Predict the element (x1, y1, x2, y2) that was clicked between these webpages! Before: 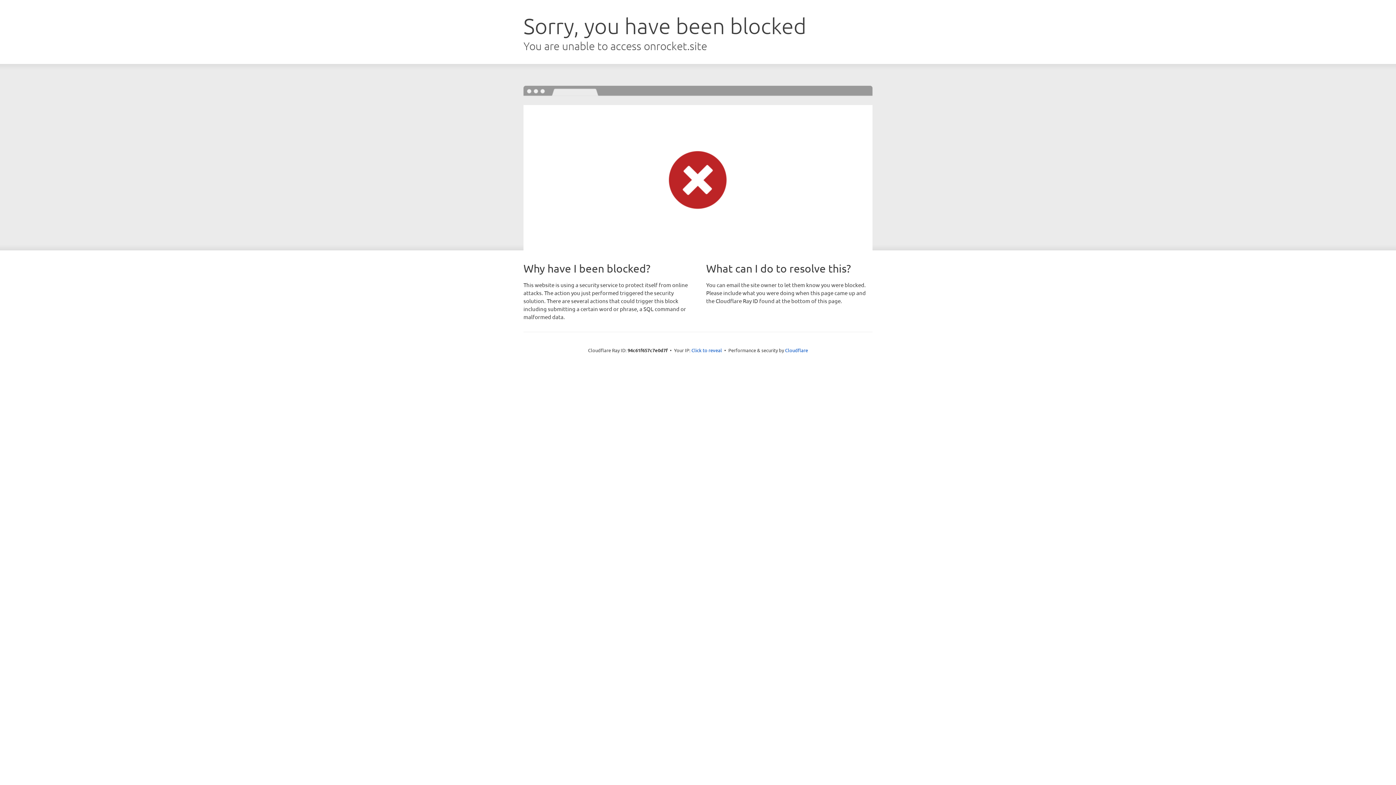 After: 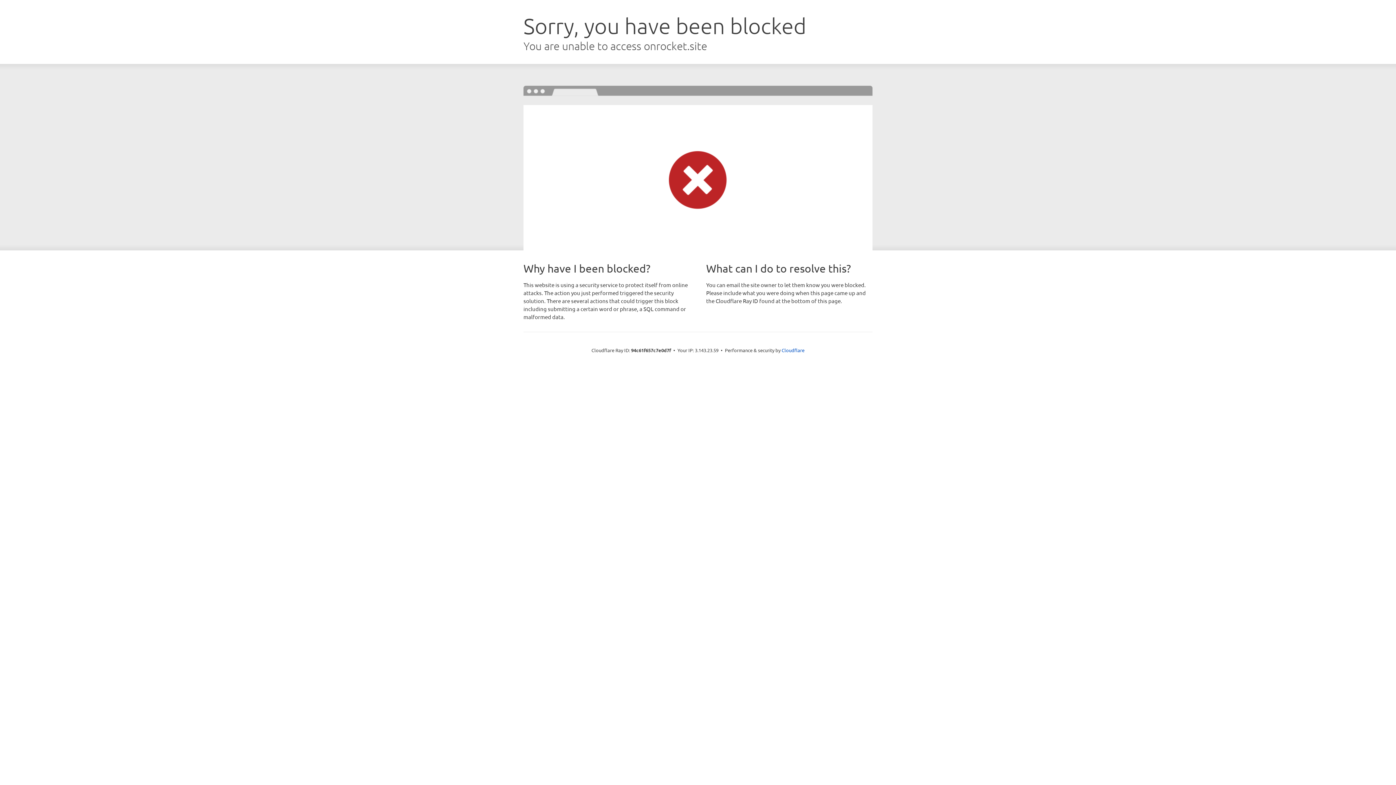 Action: bbox: (691, 346, 722, 353) label: Click to reveal